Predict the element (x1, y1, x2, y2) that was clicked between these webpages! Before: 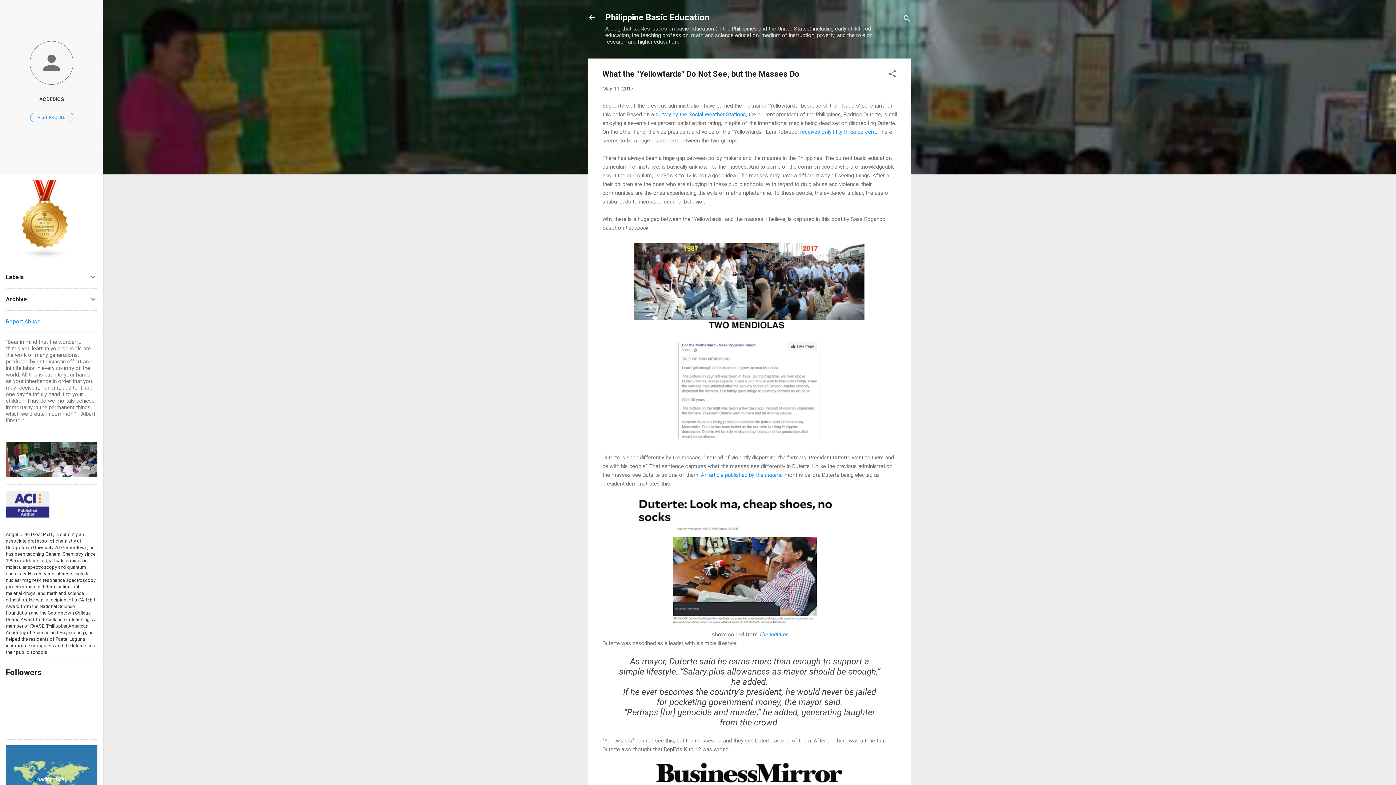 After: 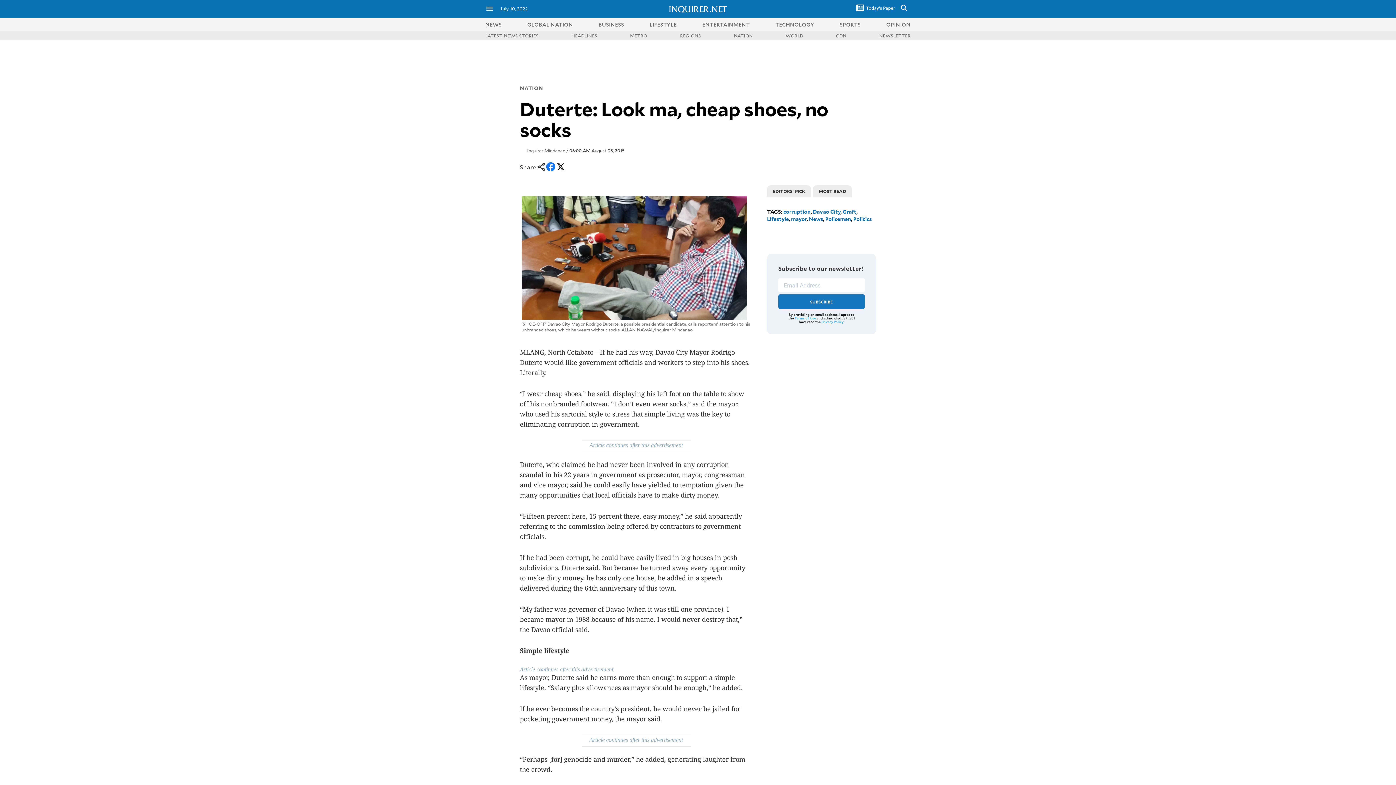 Action: label: The Inquirer bbox: (759, 631, 788, 638)